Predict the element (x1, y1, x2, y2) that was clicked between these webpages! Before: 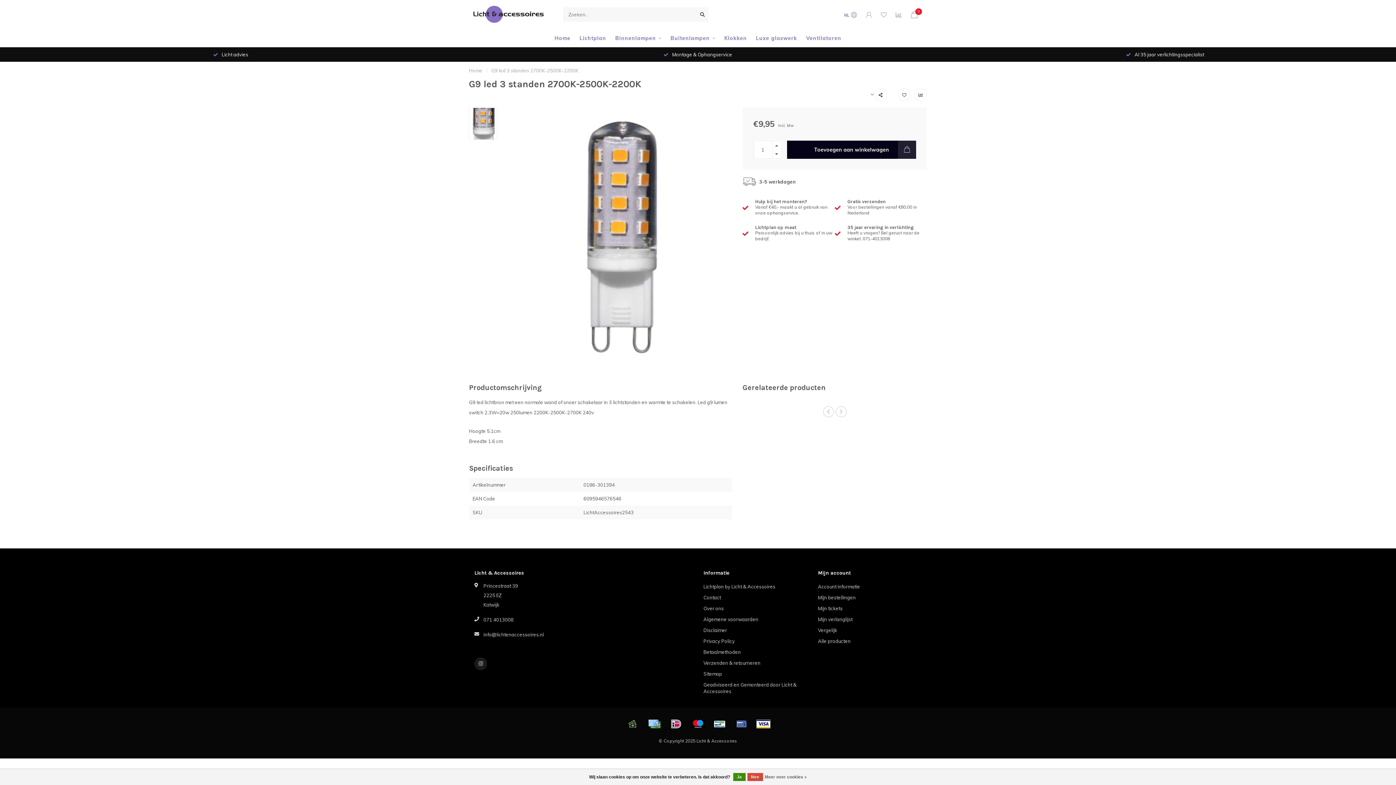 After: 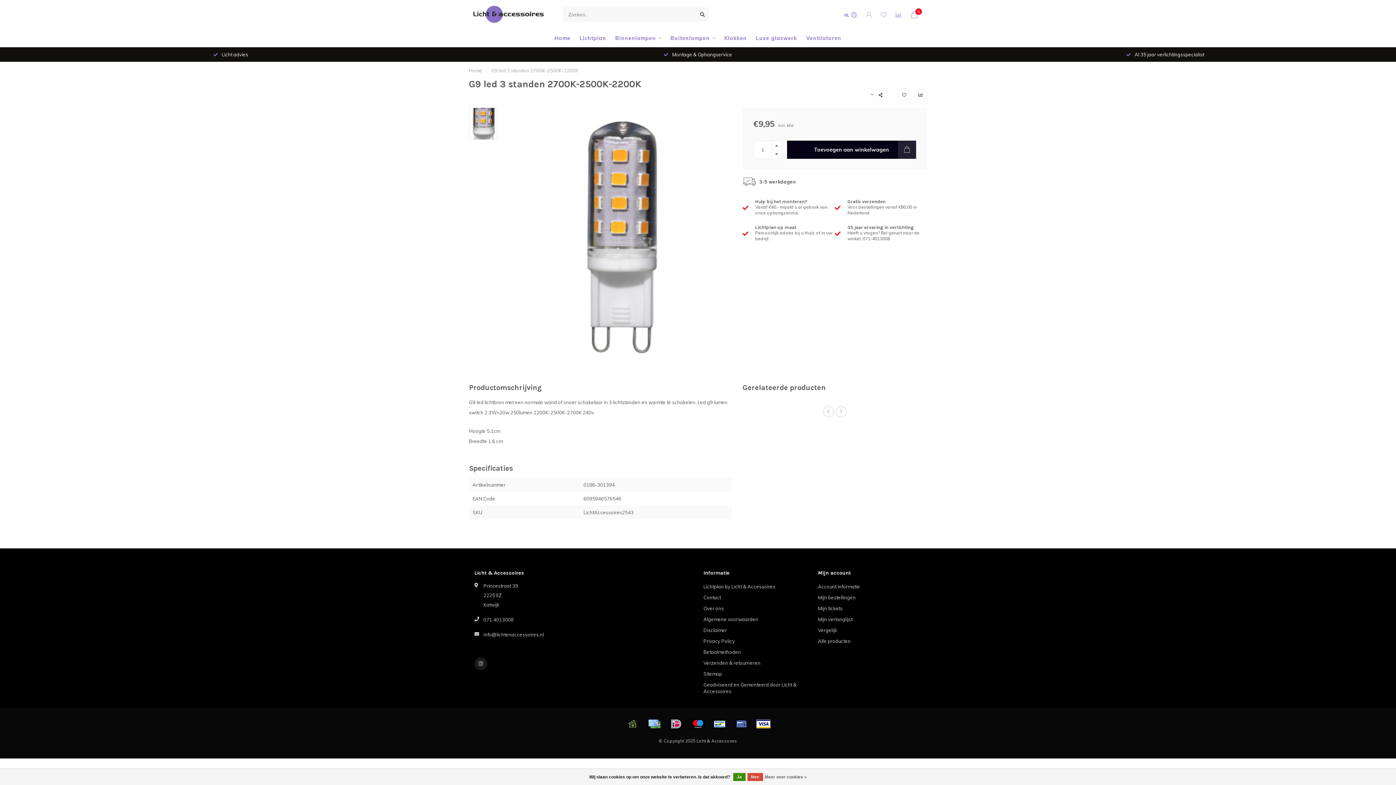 Action: bbox: (623, 718, 641, 729)